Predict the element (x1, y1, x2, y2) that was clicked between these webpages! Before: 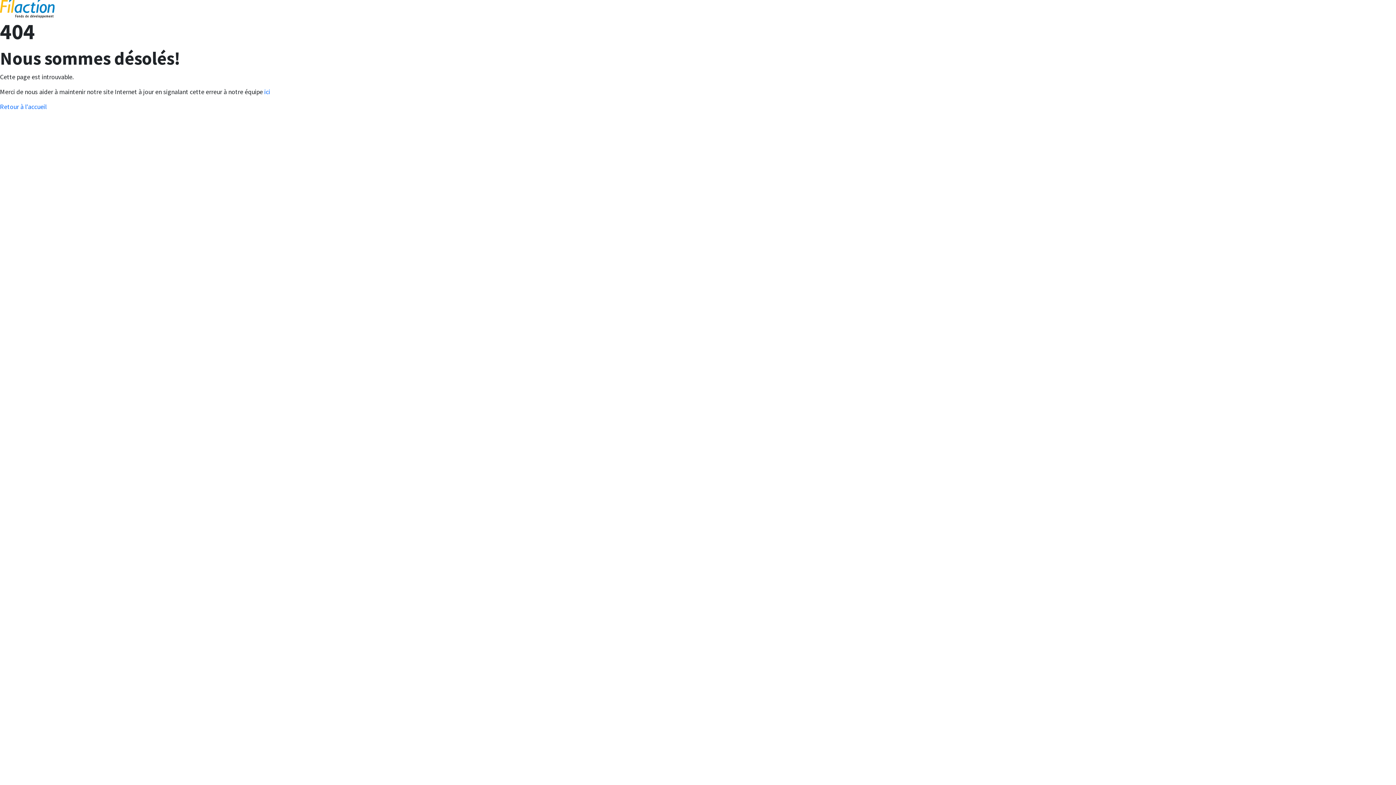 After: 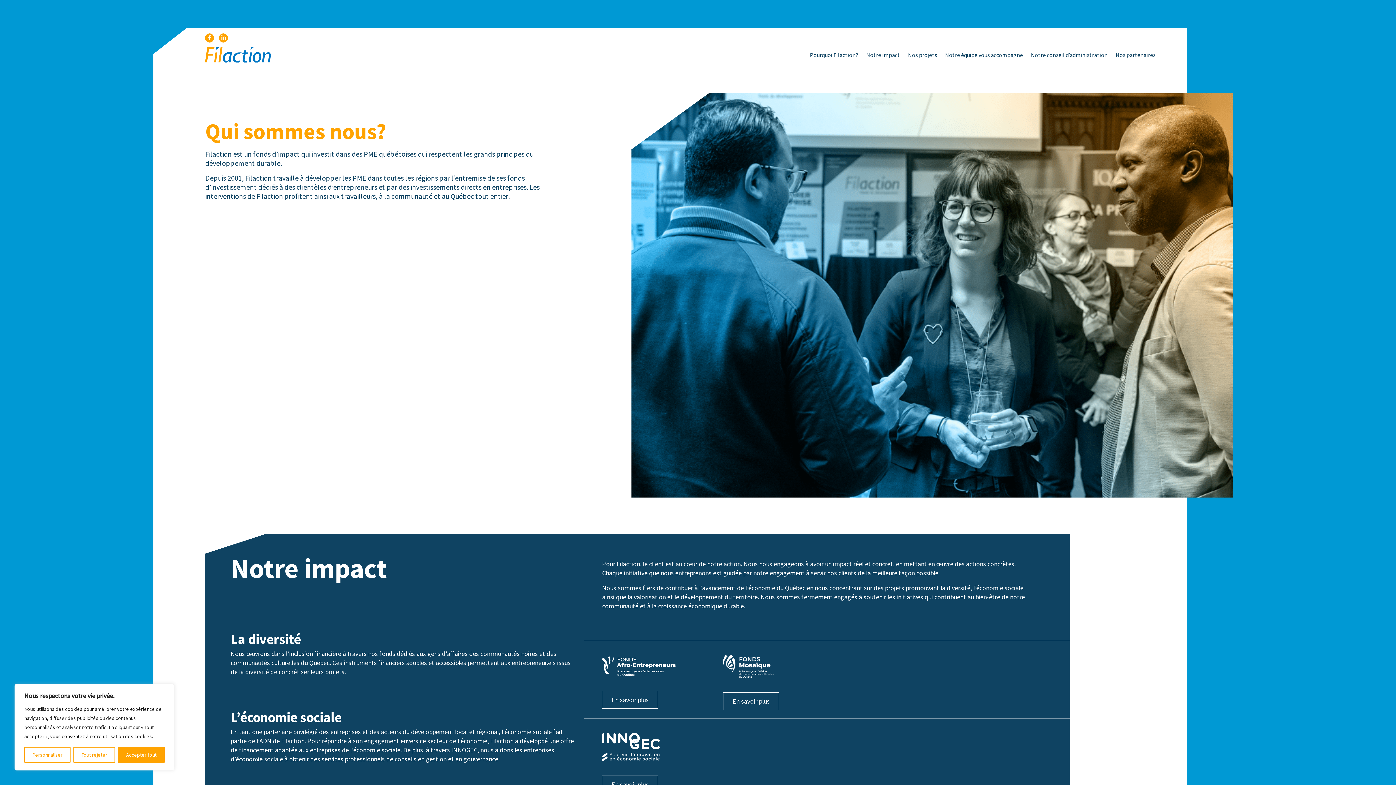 Action: bbox: (0, 4, 54, 11)